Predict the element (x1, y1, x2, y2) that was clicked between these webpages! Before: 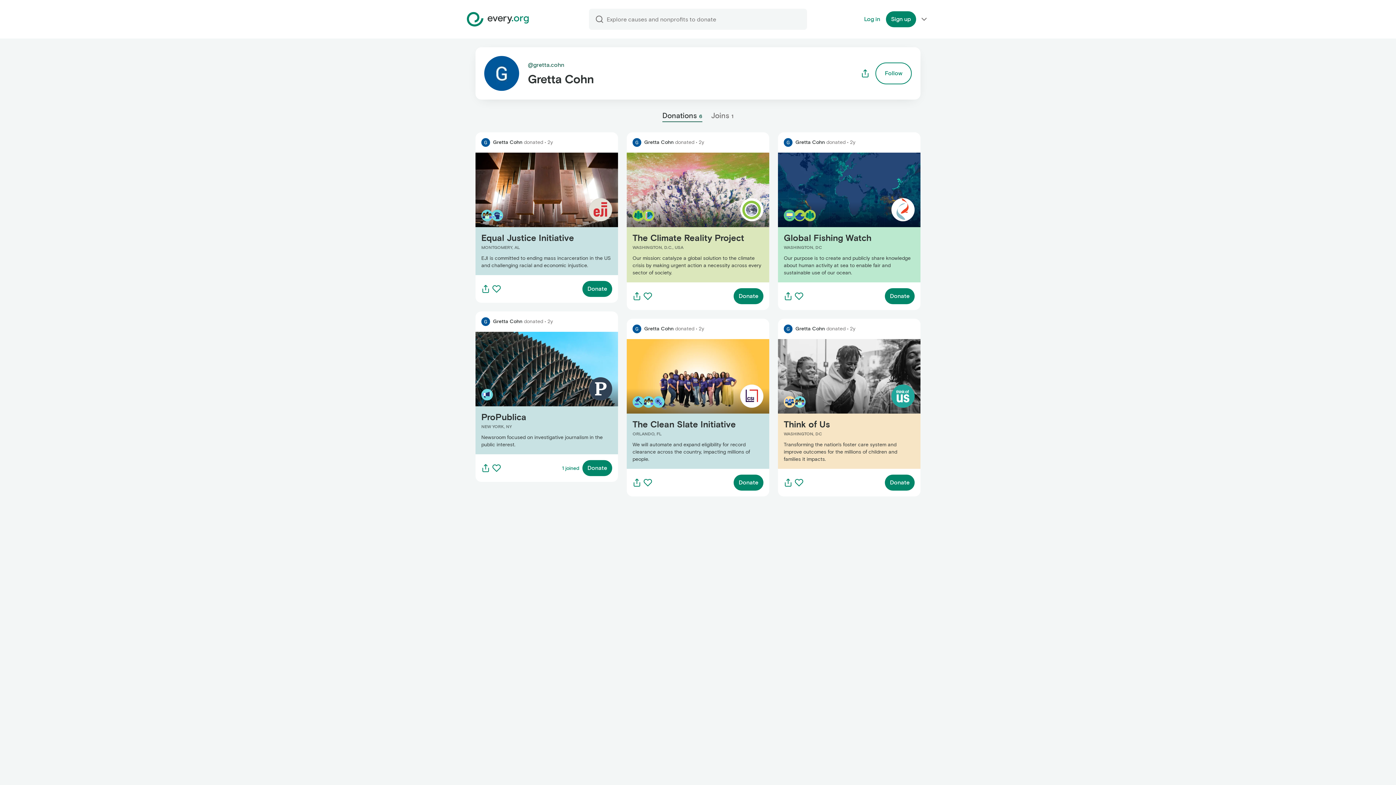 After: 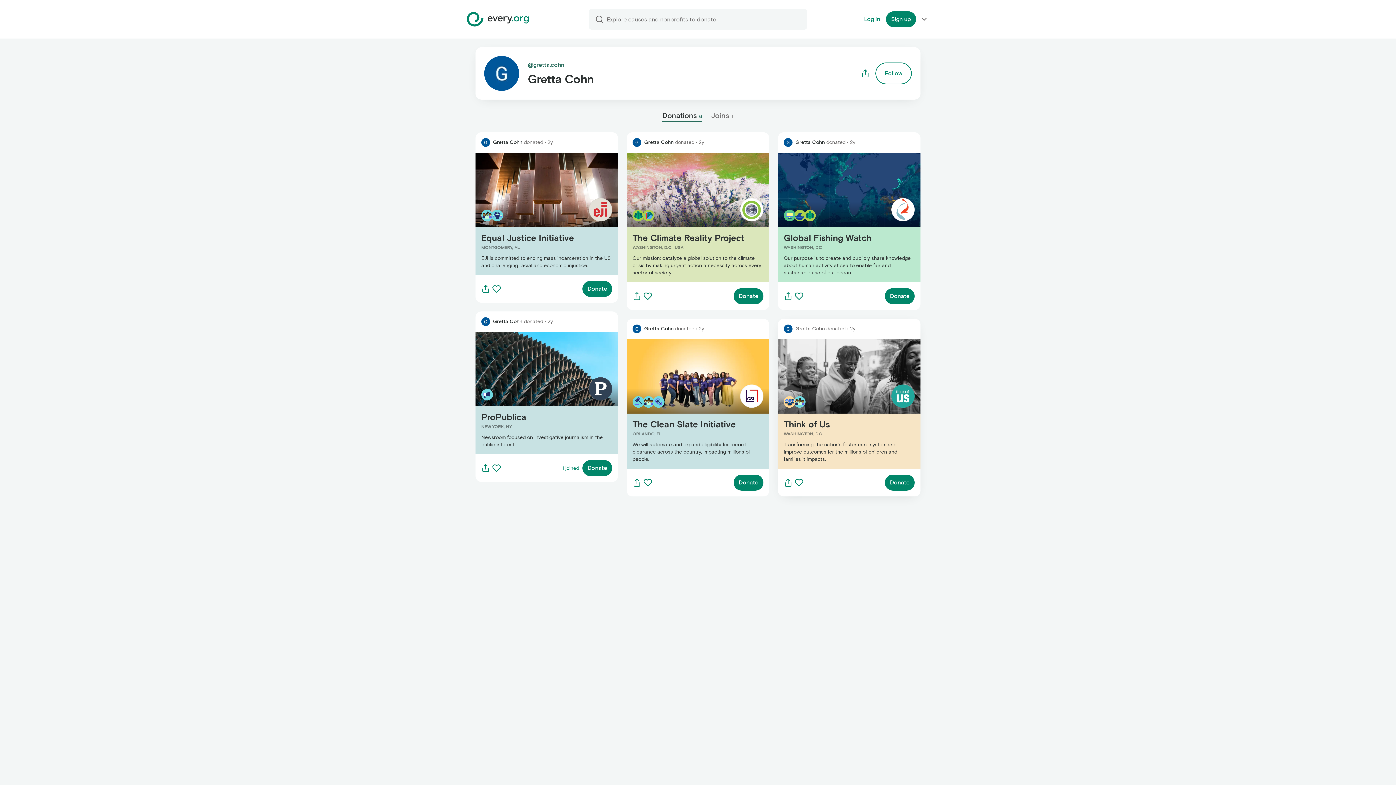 Action: bbox: (795, 325, 825, 332) label: Gretta Cohn